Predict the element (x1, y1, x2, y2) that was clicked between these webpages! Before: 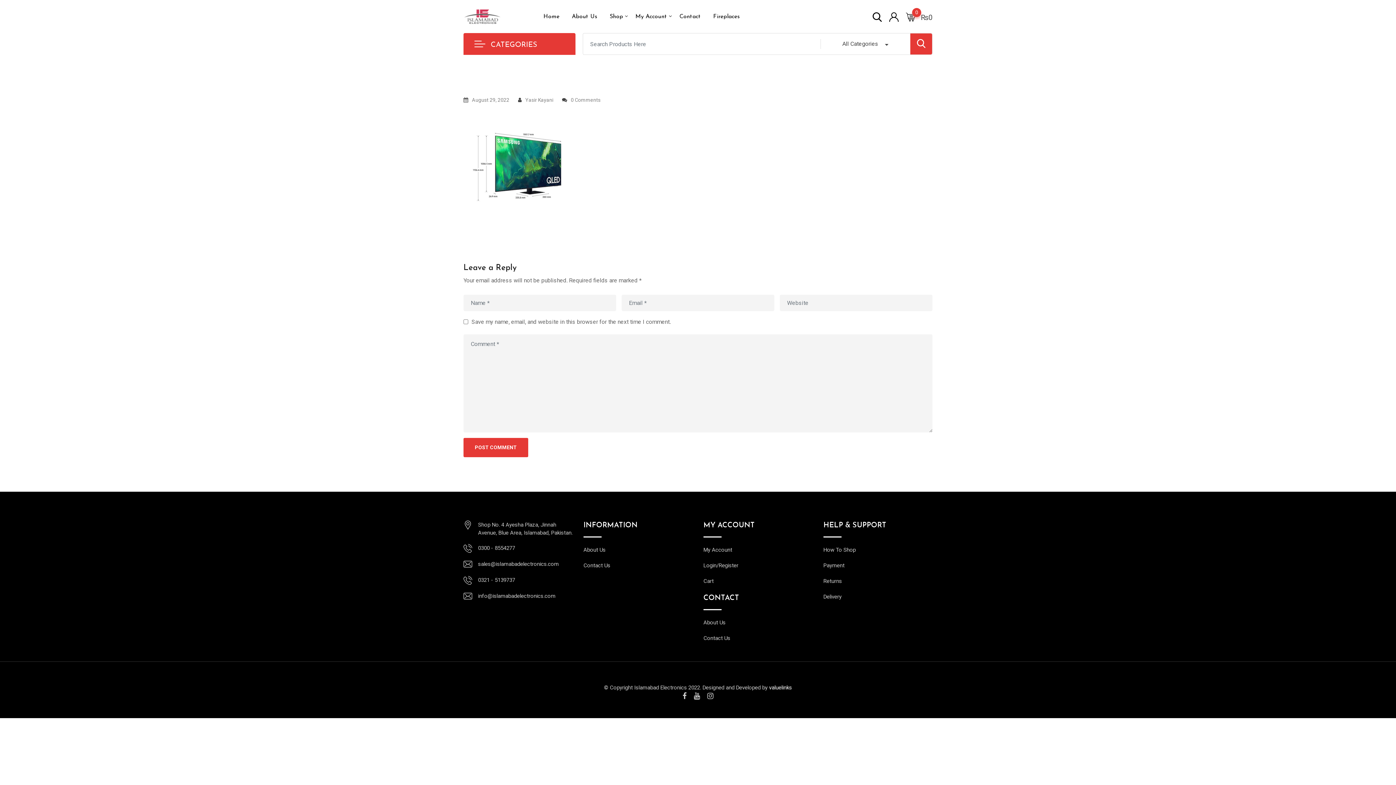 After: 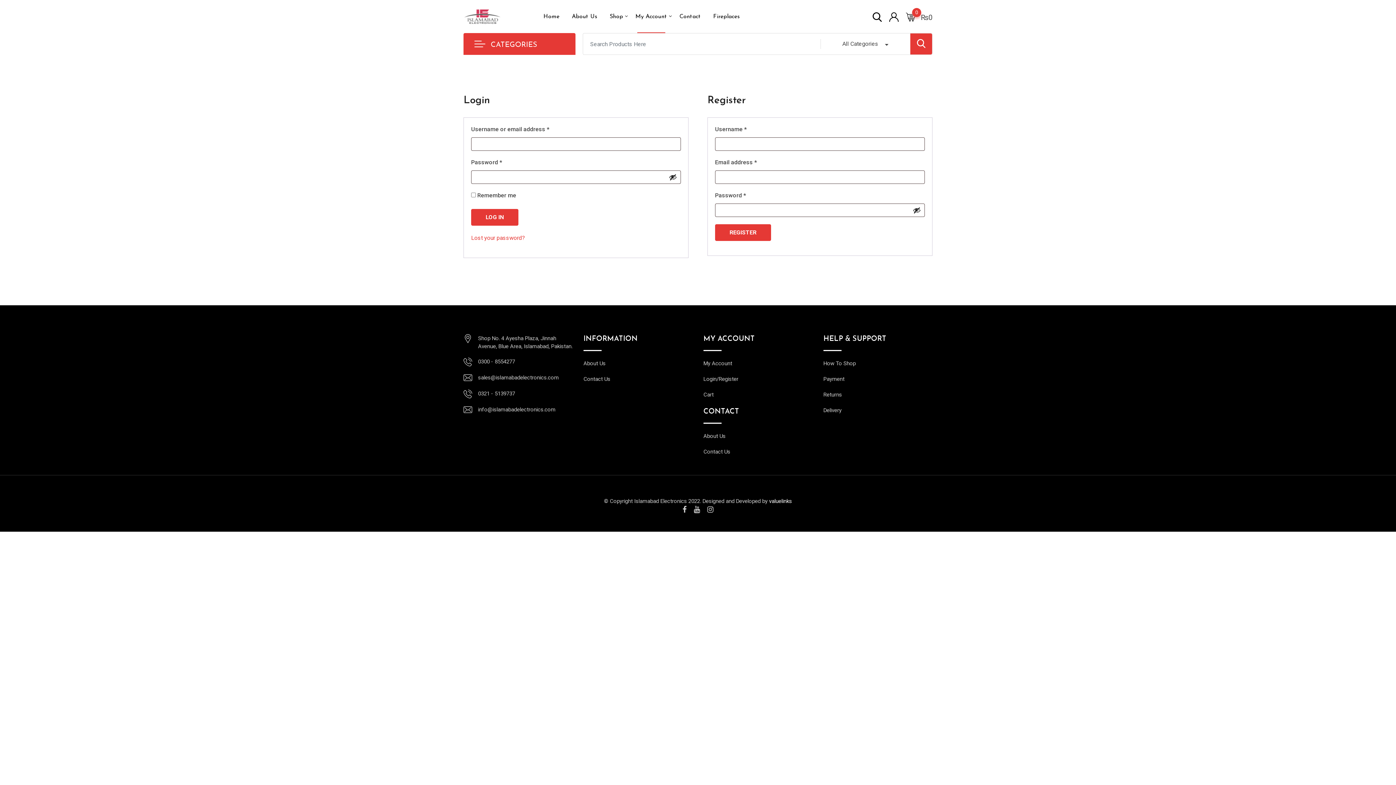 Action: label: My Account bbox: (630, 0, 672, 32)